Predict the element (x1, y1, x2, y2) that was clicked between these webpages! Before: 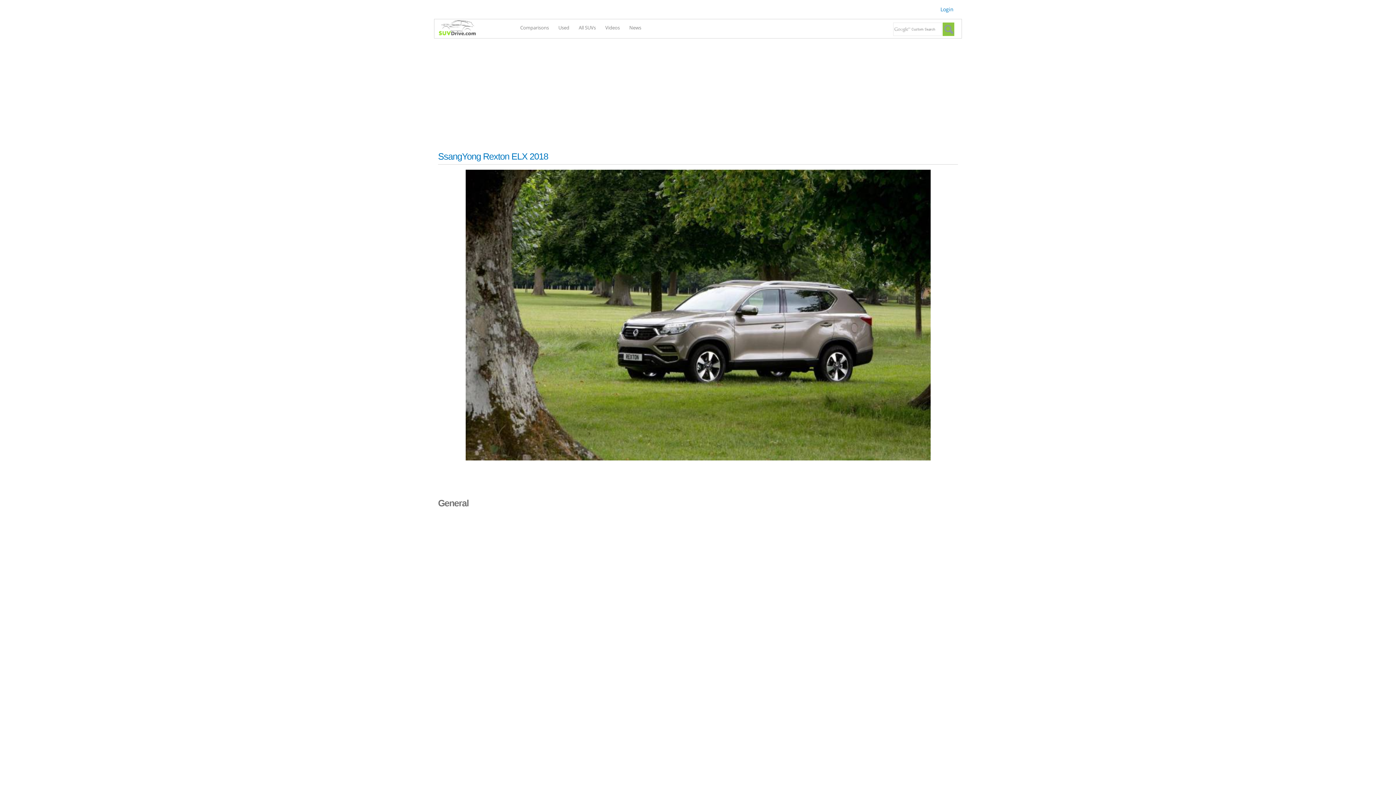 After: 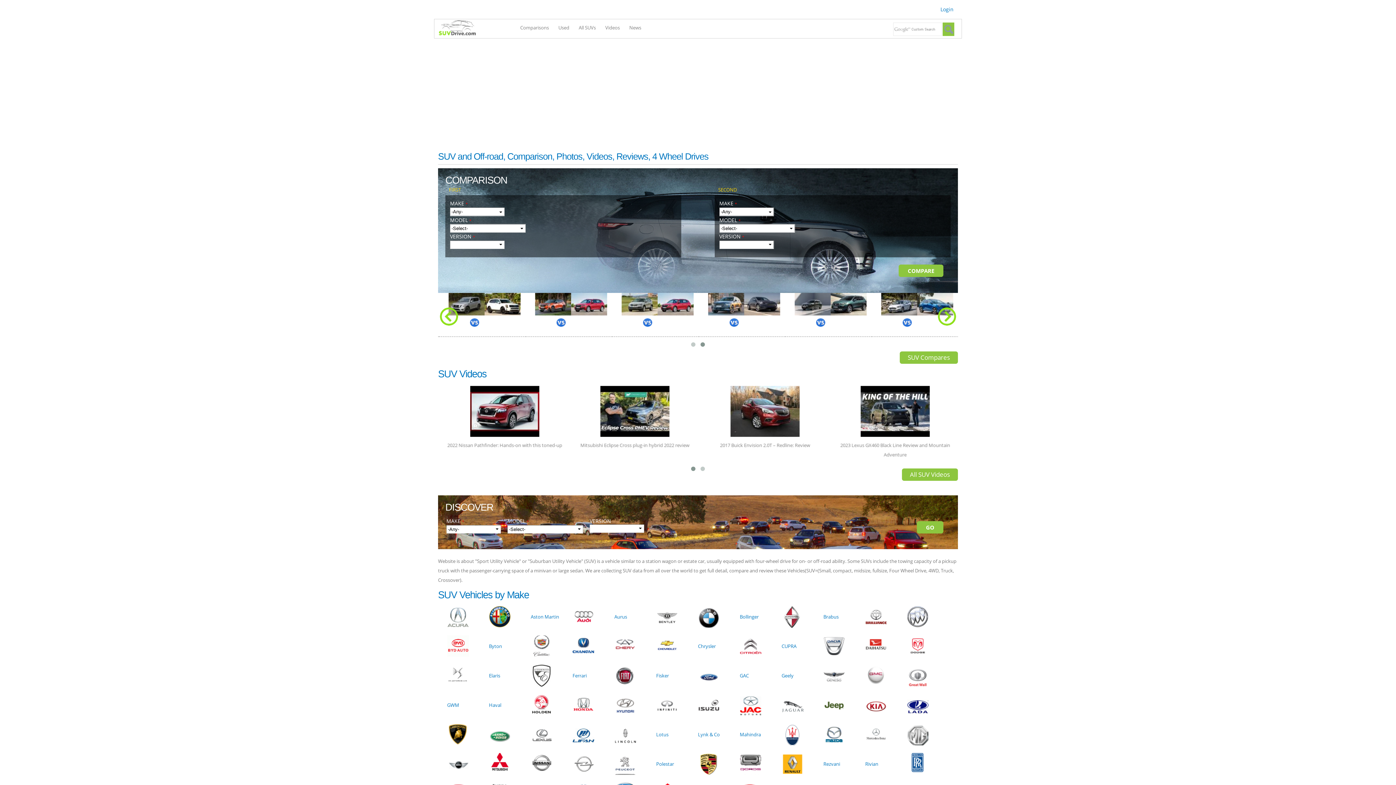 Action: label: SUVdrive bbox: (438, 20, 484, 37)